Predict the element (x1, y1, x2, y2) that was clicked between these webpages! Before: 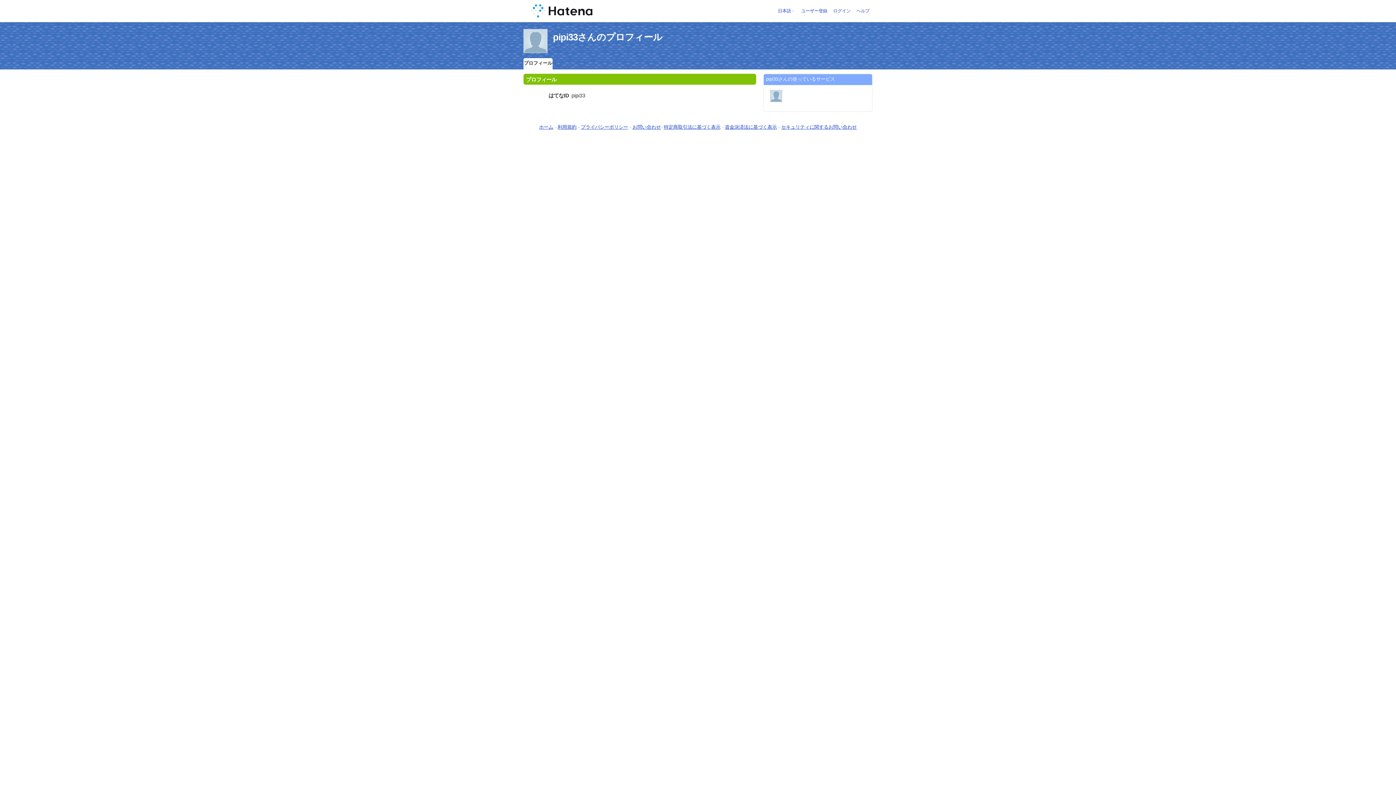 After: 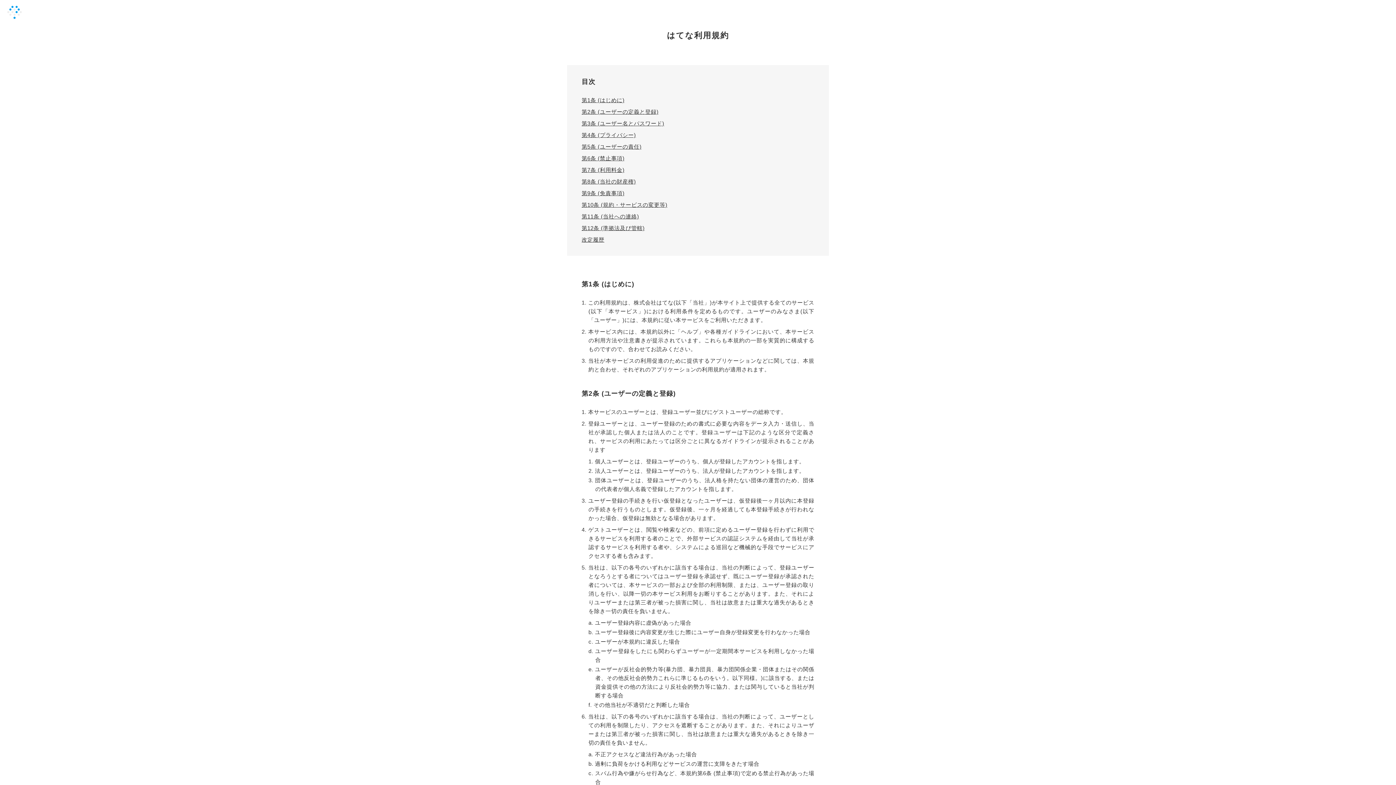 Action: bbox: (557, 124, 576, 129) label: 利用規約